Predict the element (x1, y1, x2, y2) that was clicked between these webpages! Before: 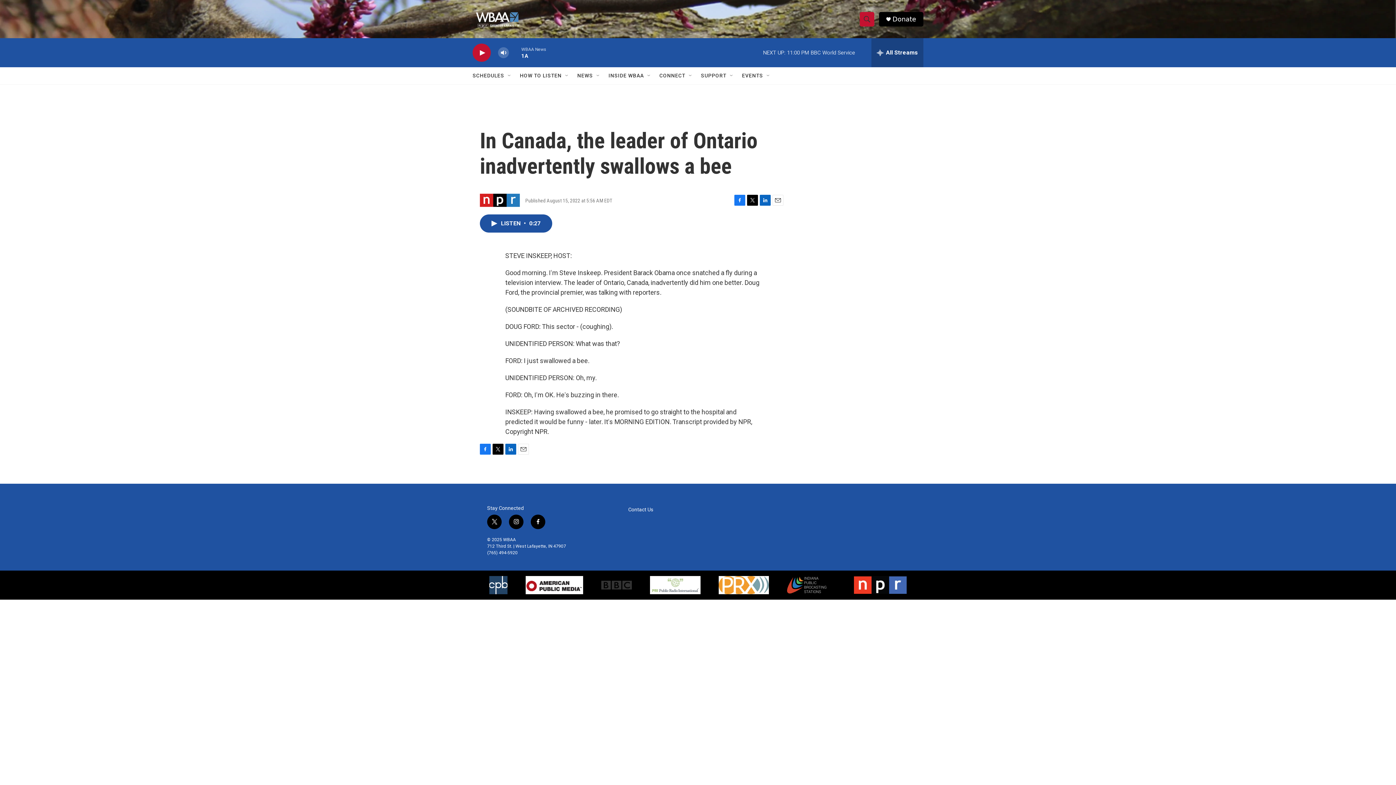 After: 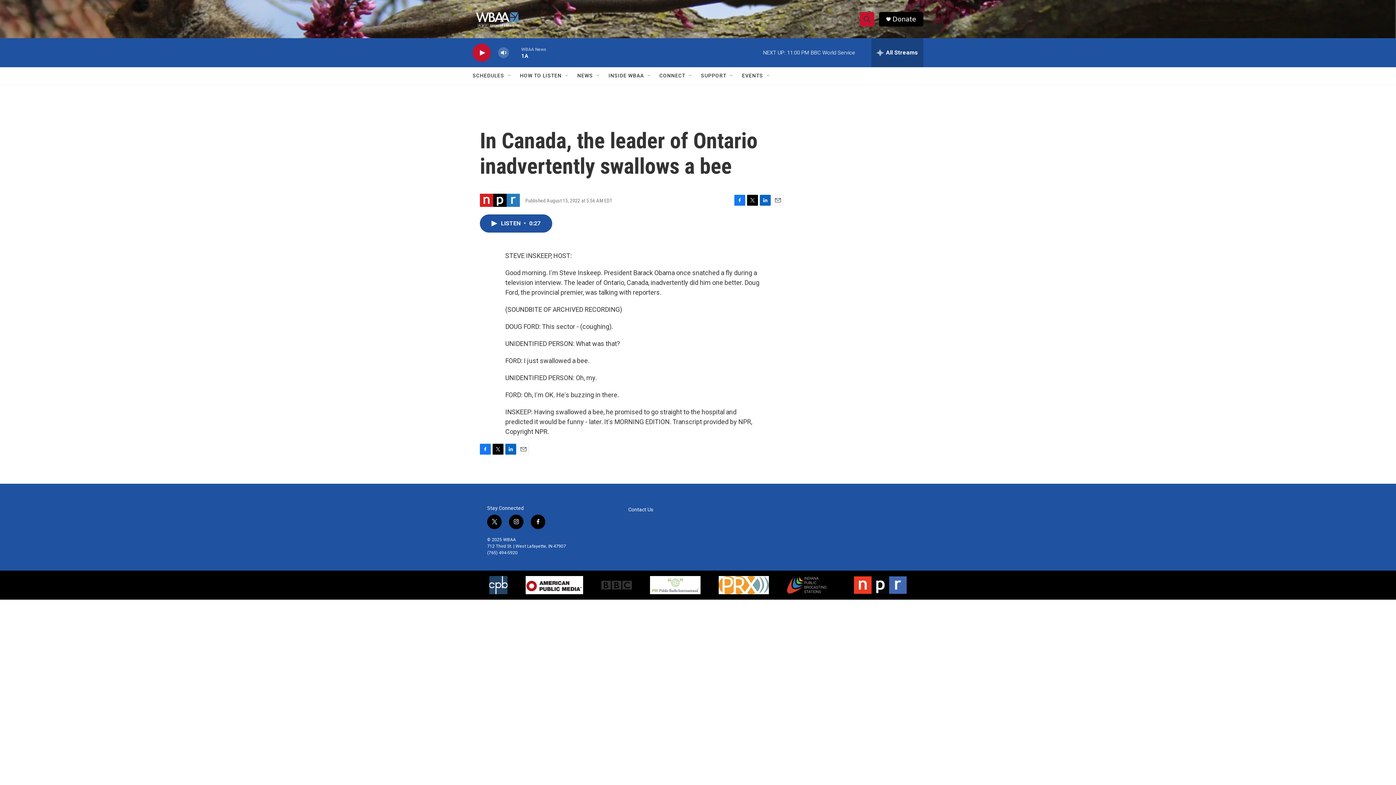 Action: label: twitter bbox: (487, 514, 501, 529)